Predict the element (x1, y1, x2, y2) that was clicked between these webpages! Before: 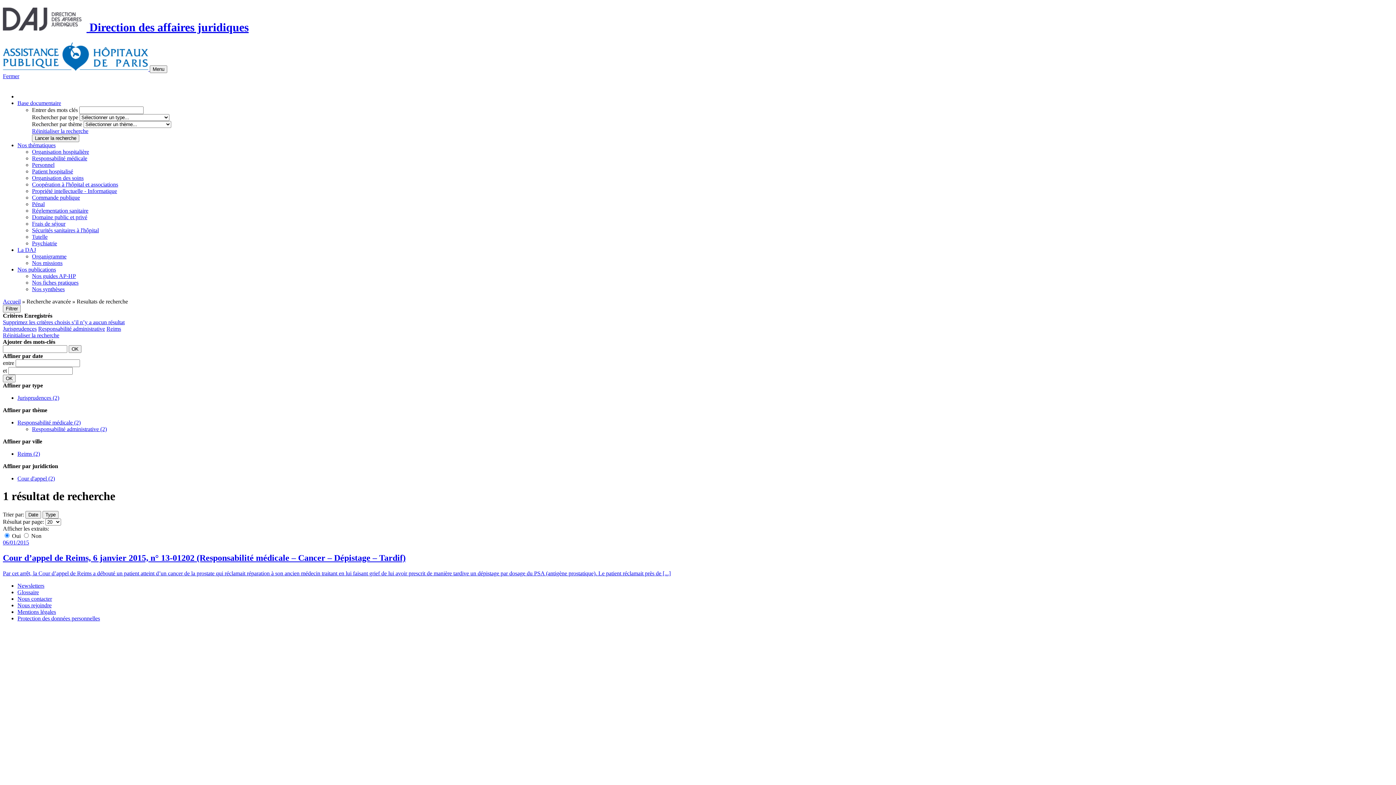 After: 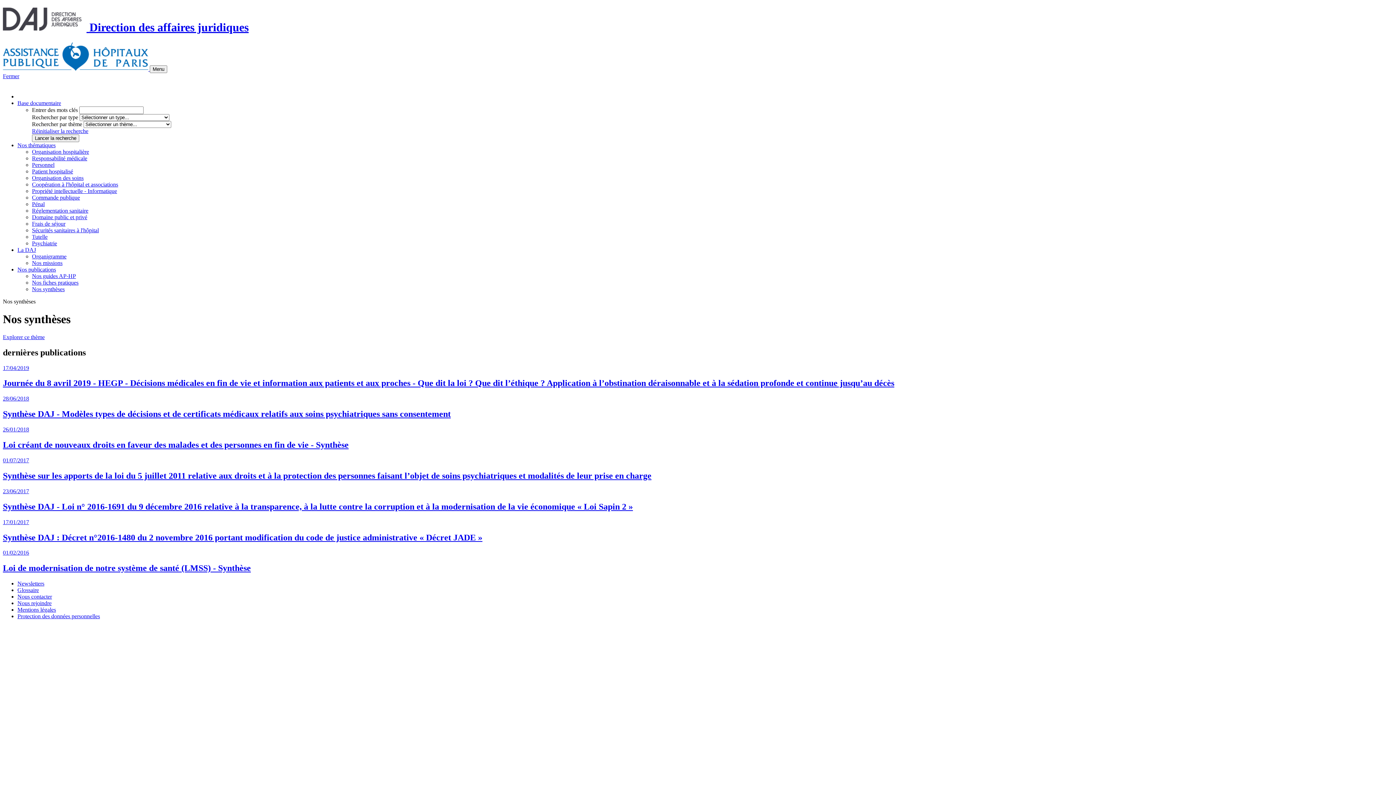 Action: label: Nos synthèses bbox: (32, 286, 64, 292)